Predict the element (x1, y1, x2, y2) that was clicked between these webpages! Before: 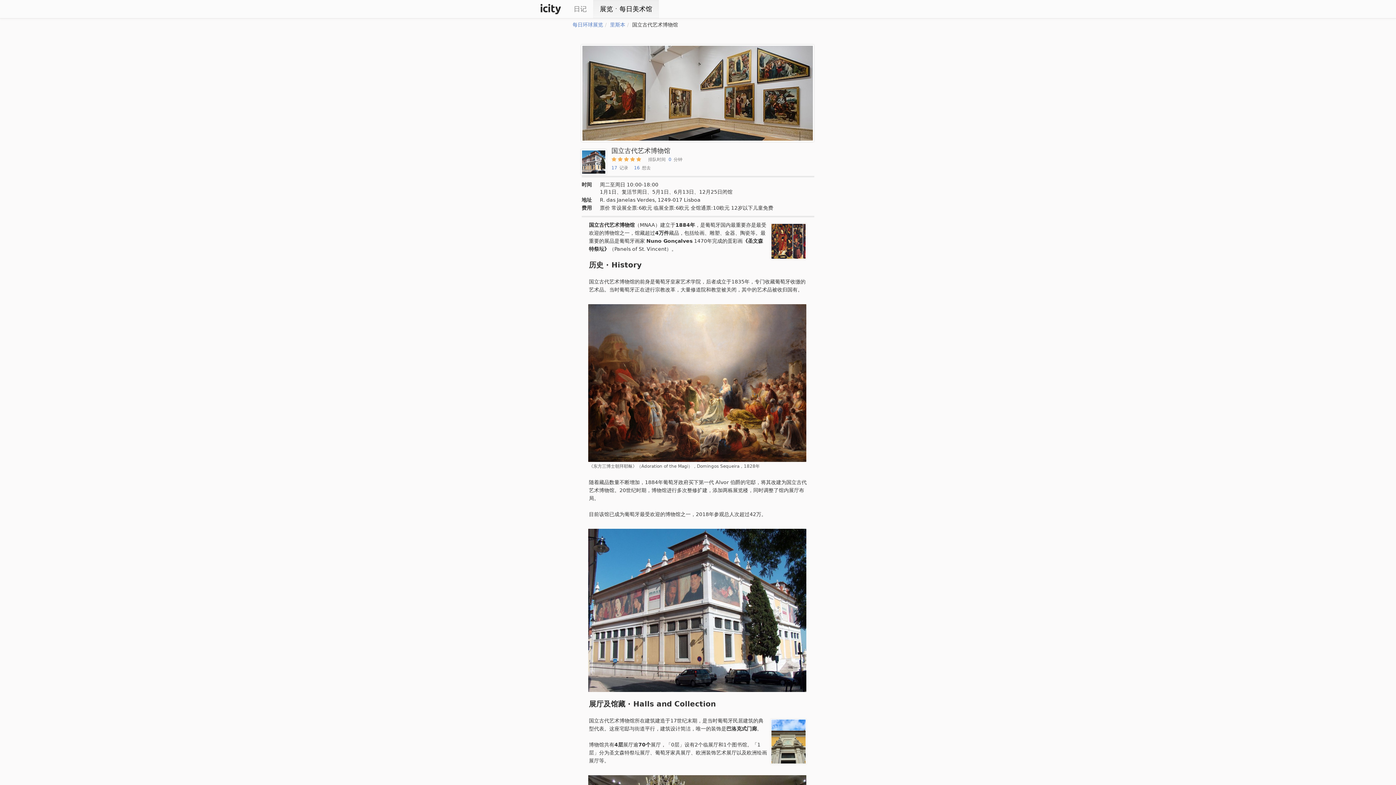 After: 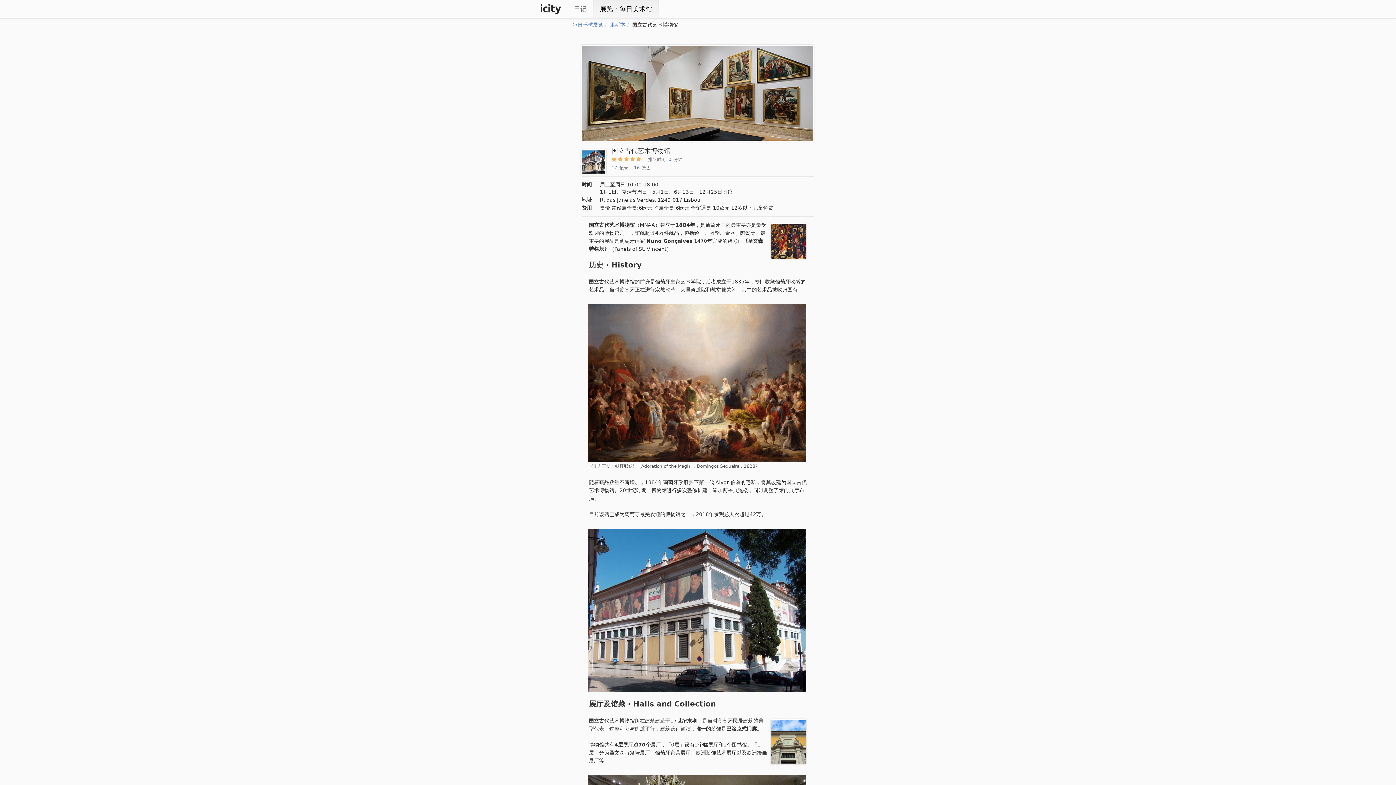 Action: bbox: (767, 737, 807, 743)